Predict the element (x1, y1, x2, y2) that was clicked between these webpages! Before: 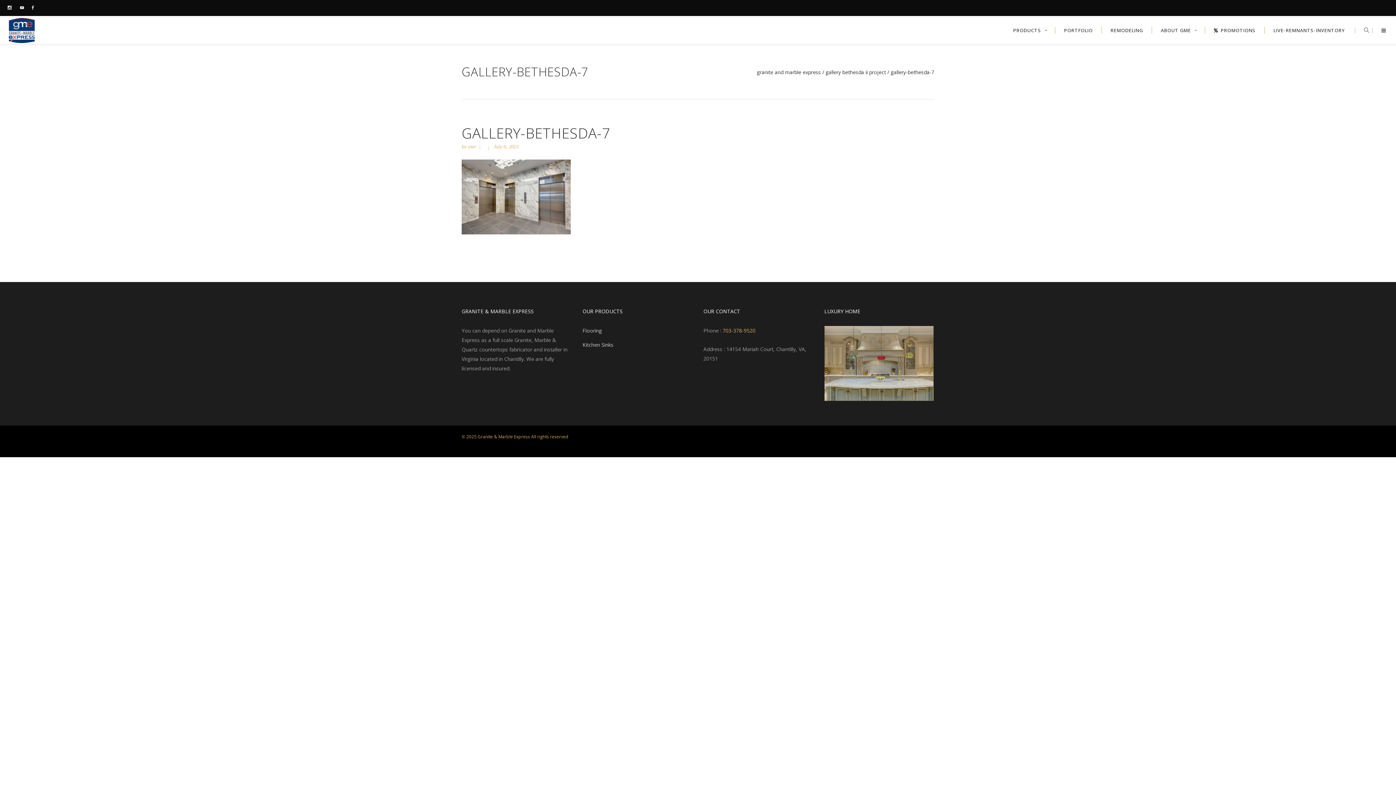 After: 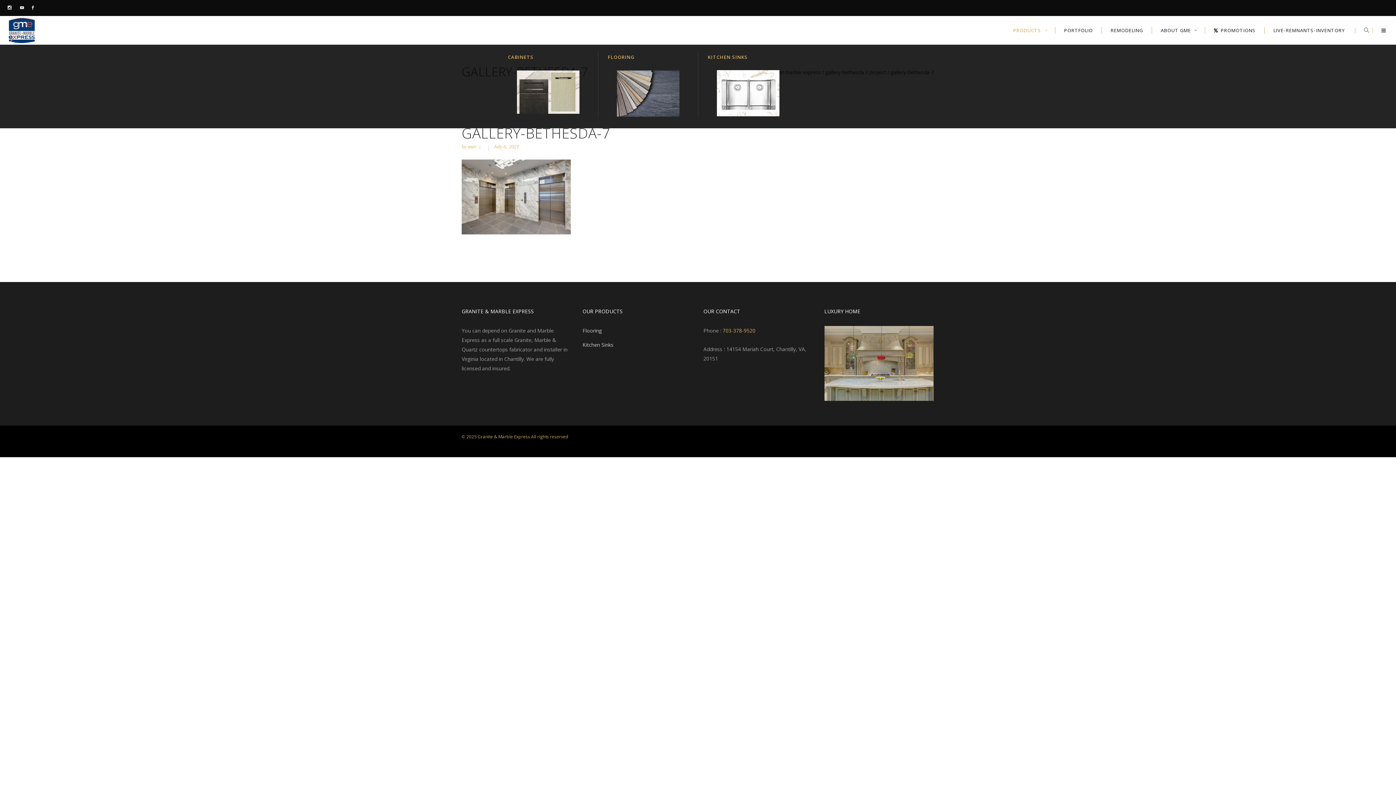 Action: label: PRODUCTS bbox: (1004, 16, 1055, 44)